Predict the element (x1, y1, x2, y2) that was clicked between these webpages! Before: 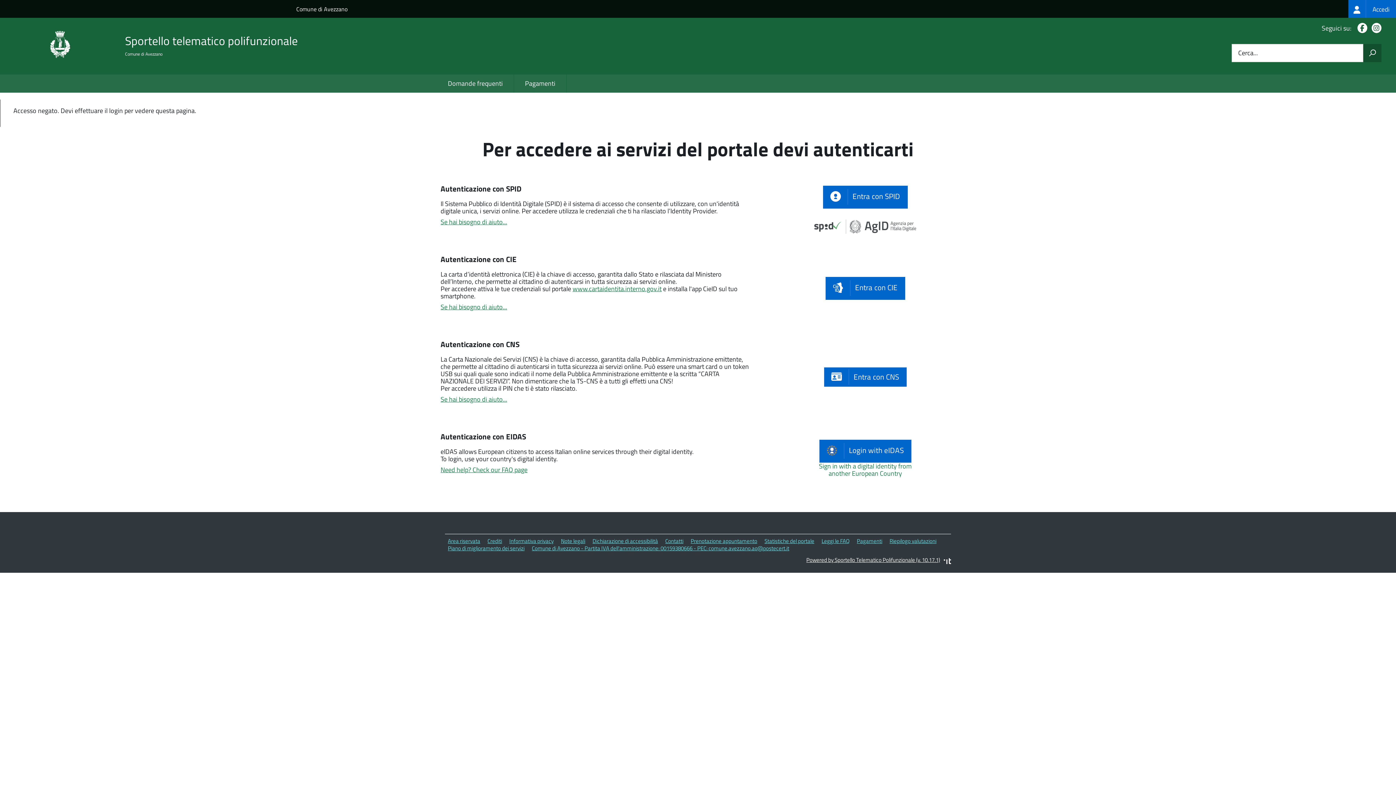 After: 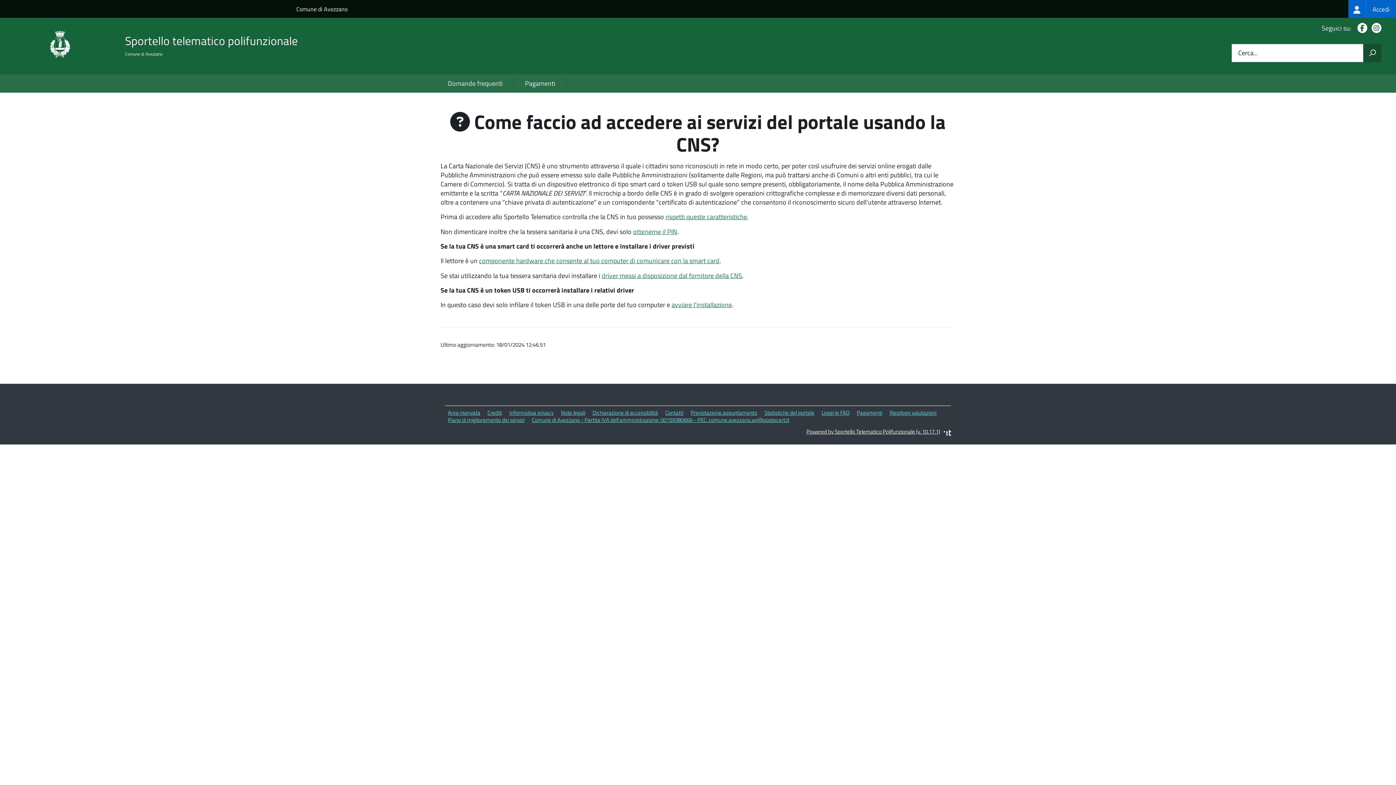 Action: label: Se hai bisogno di aiuto... bbox: (440, 394, 507, 404)